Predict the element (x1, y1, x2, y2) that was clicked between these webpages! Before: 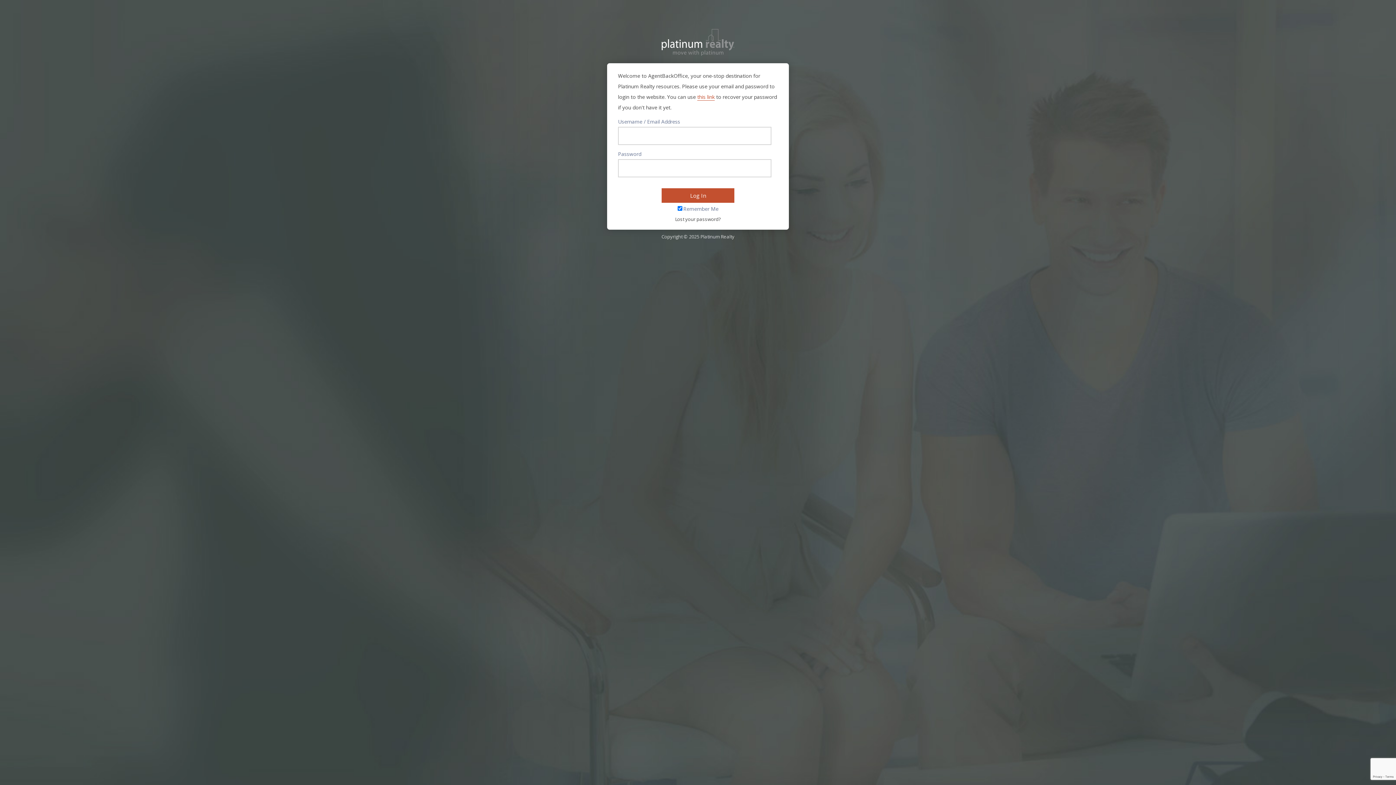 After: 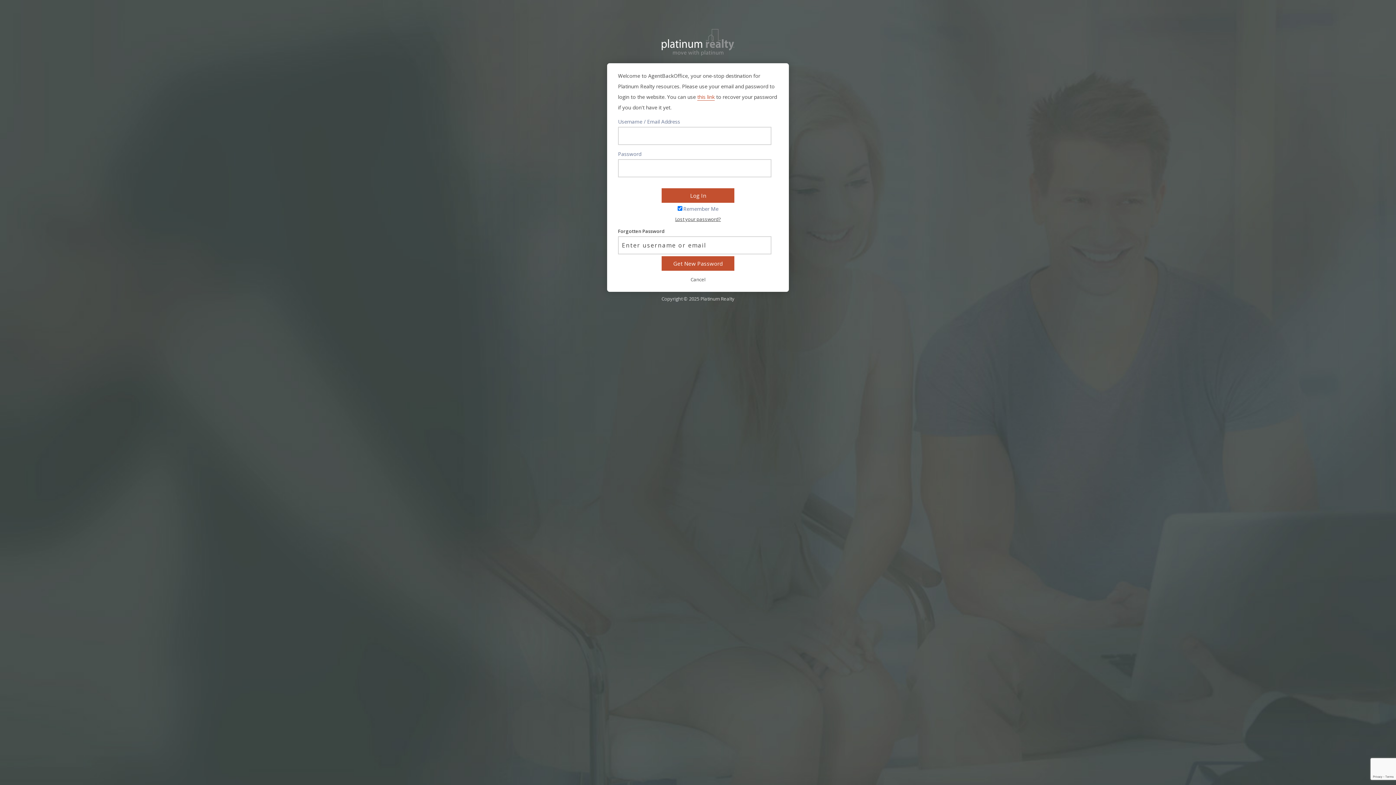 Action: label: Lost your password? bbox: (618, 215, 778, 222)